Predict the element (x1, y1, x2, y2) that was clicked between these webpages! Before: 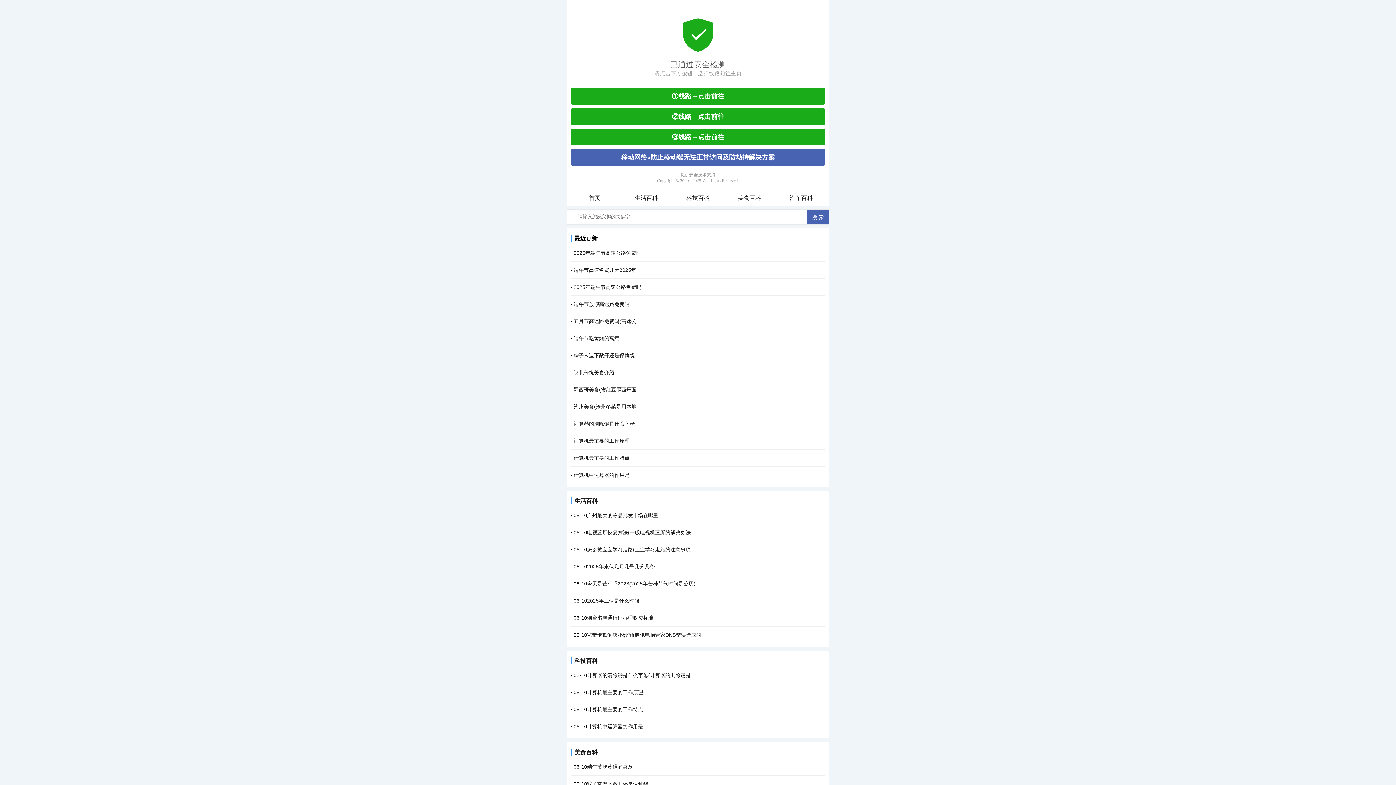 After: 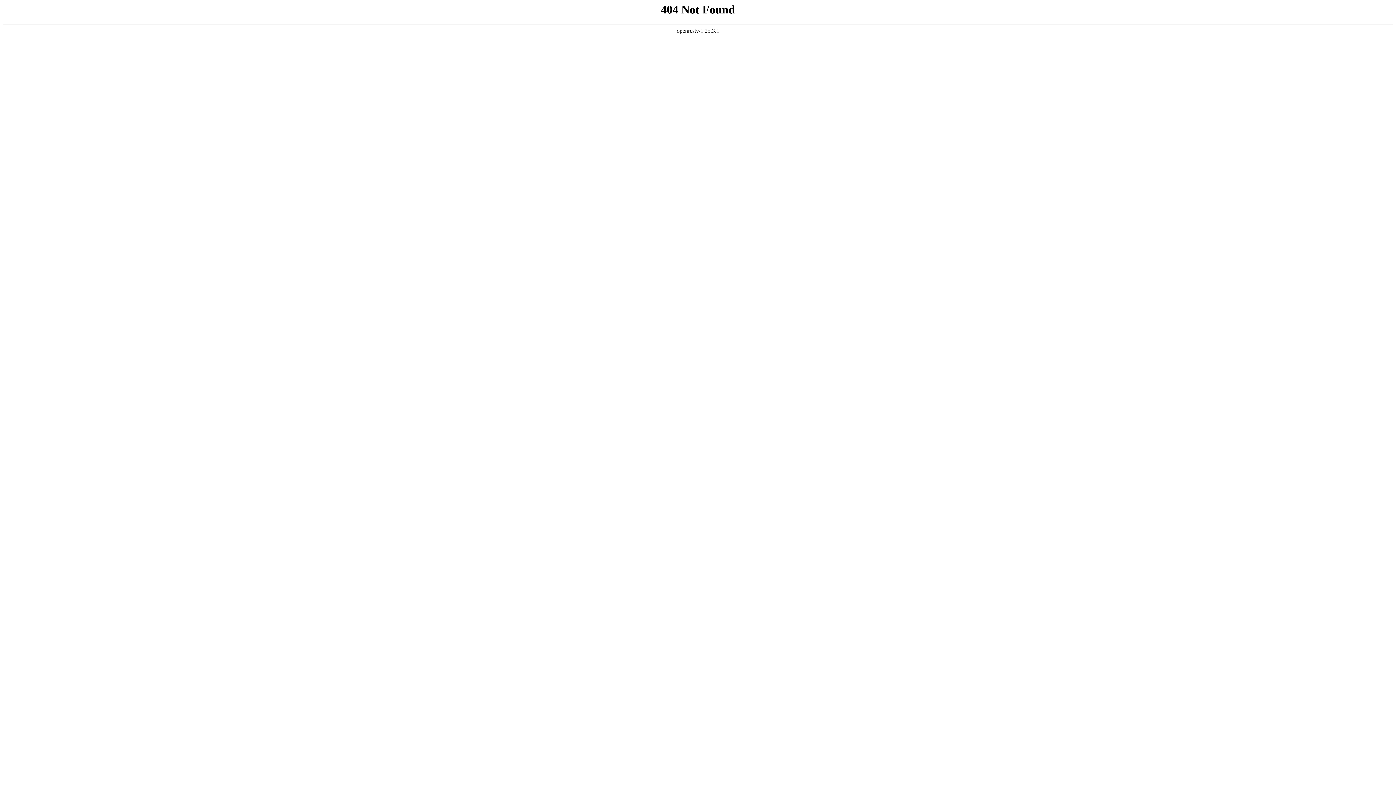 Action: bbox: (573, 335, 619, 341) label: 端午节吃黄鳝的寓意